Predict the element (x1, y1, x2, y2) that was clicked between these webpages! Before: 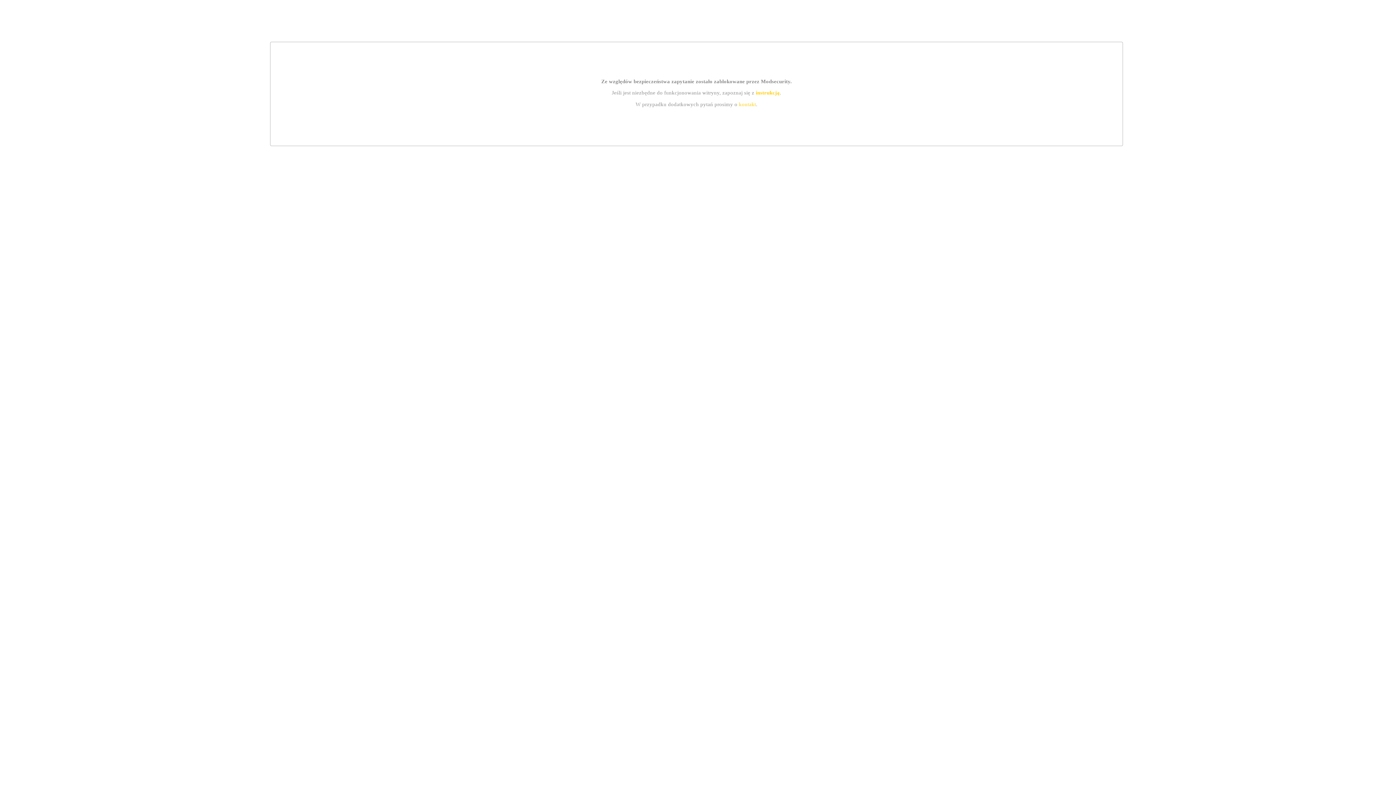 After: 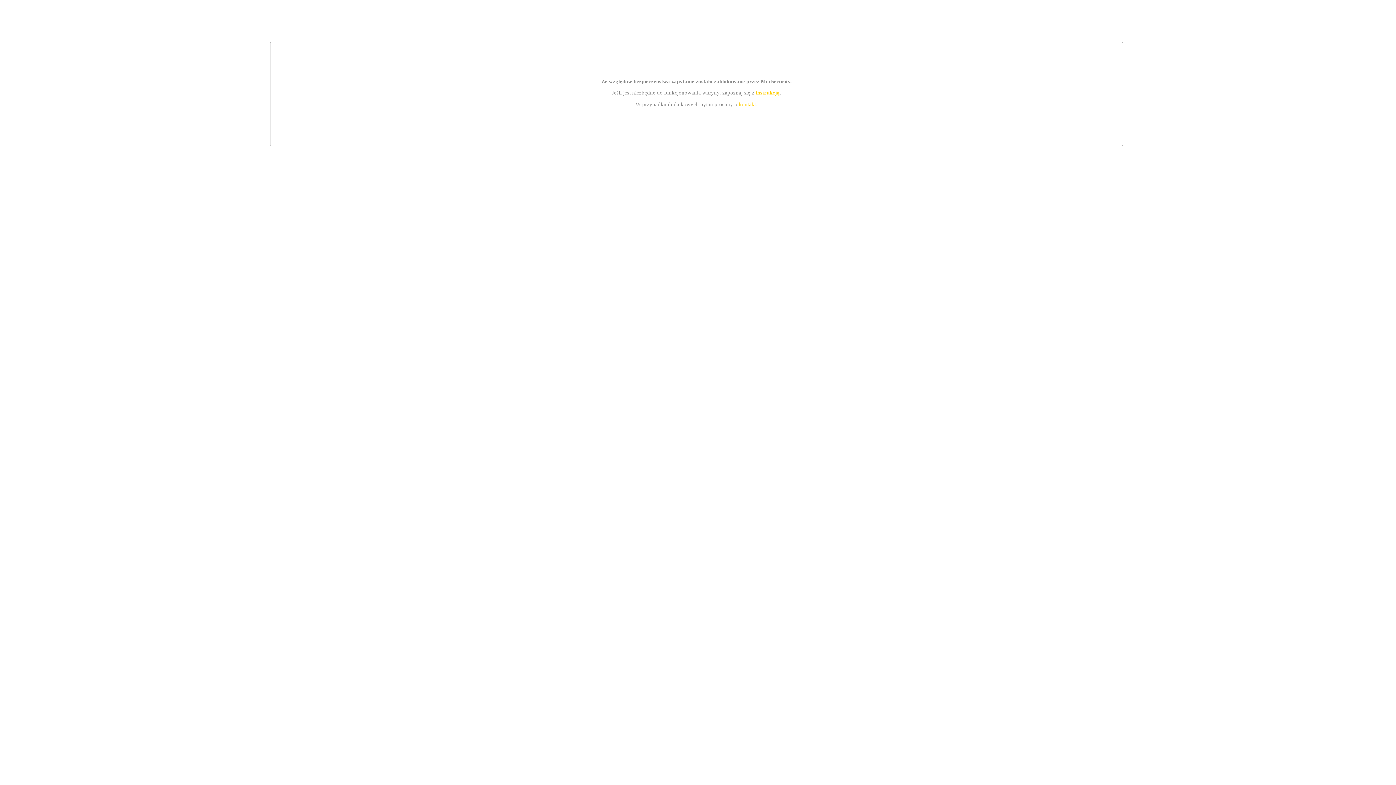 Action: bbox: (755, 89, 779, 95) label: instrukcją